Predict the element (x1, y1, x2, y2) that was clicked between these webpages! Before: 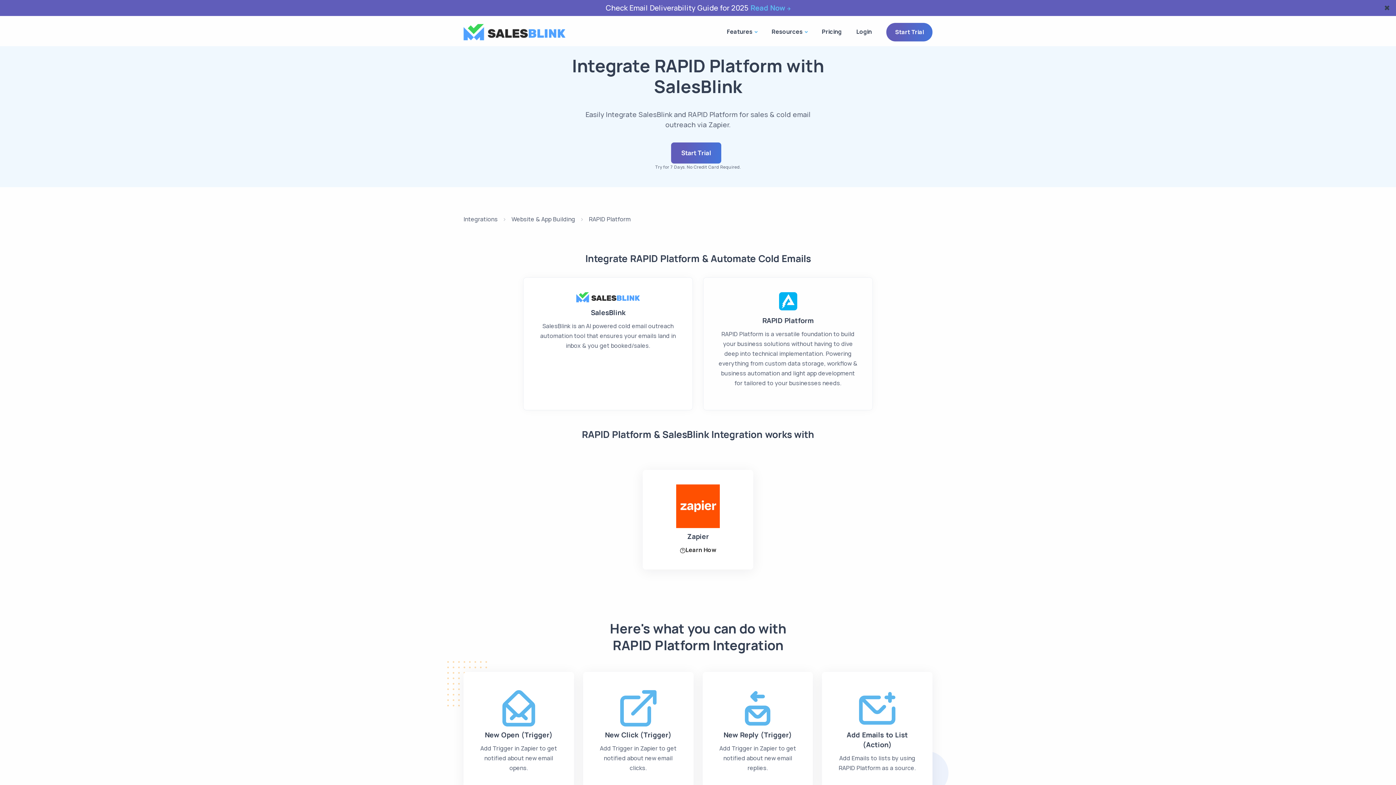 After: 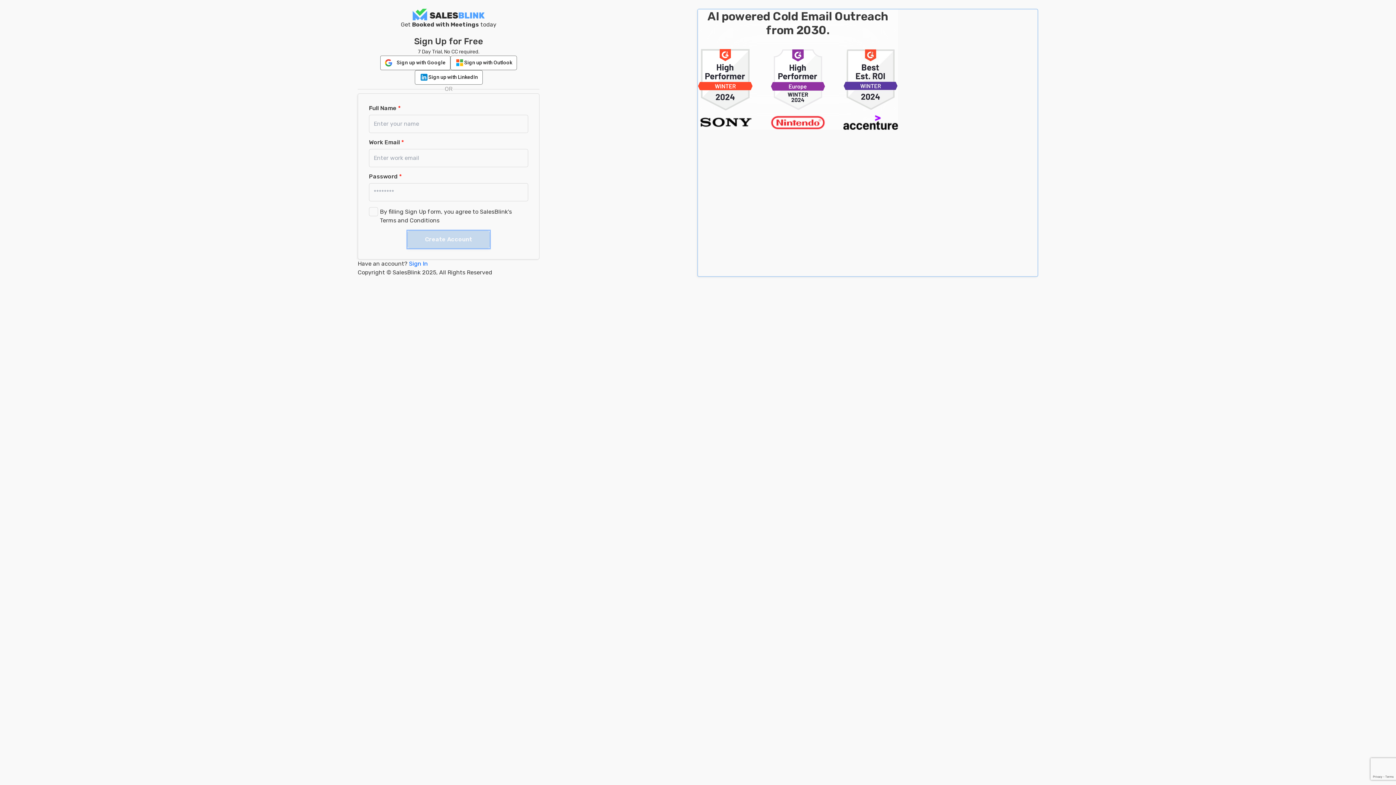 Action: bbox: (886, 22, 932, 41) label: Start Trial